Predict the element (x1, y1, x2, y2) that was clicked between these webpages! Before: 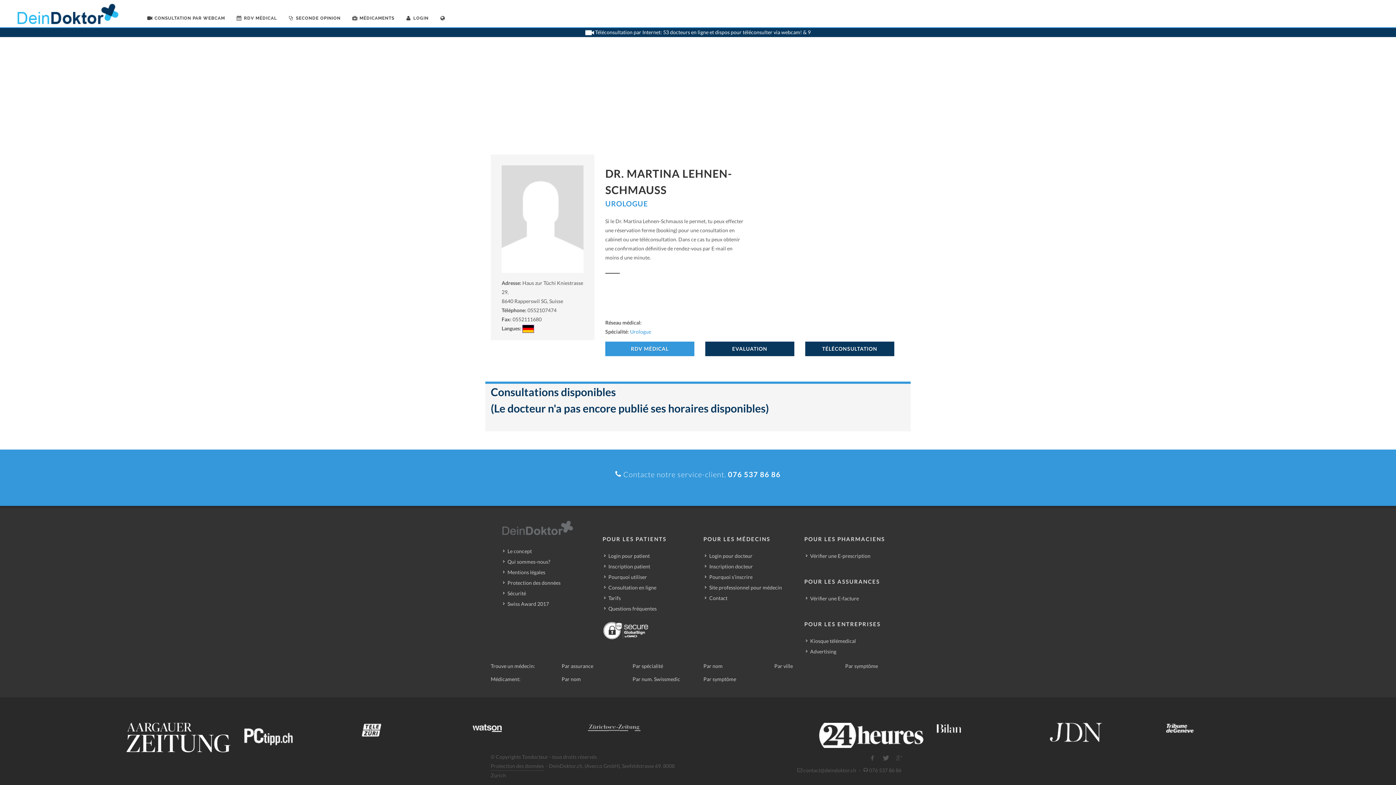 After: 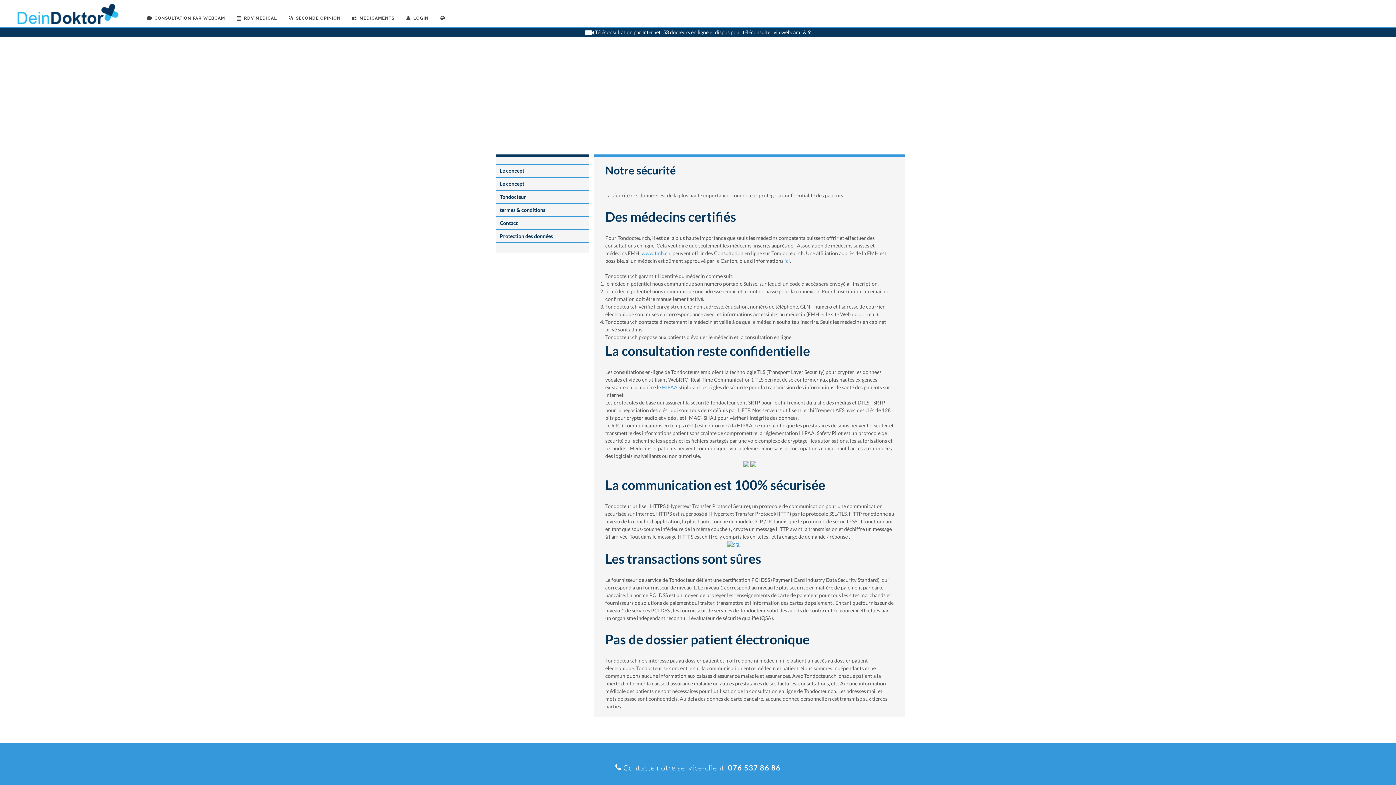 Action: label: Sécurité bbox: (503, 589, 527, 597)